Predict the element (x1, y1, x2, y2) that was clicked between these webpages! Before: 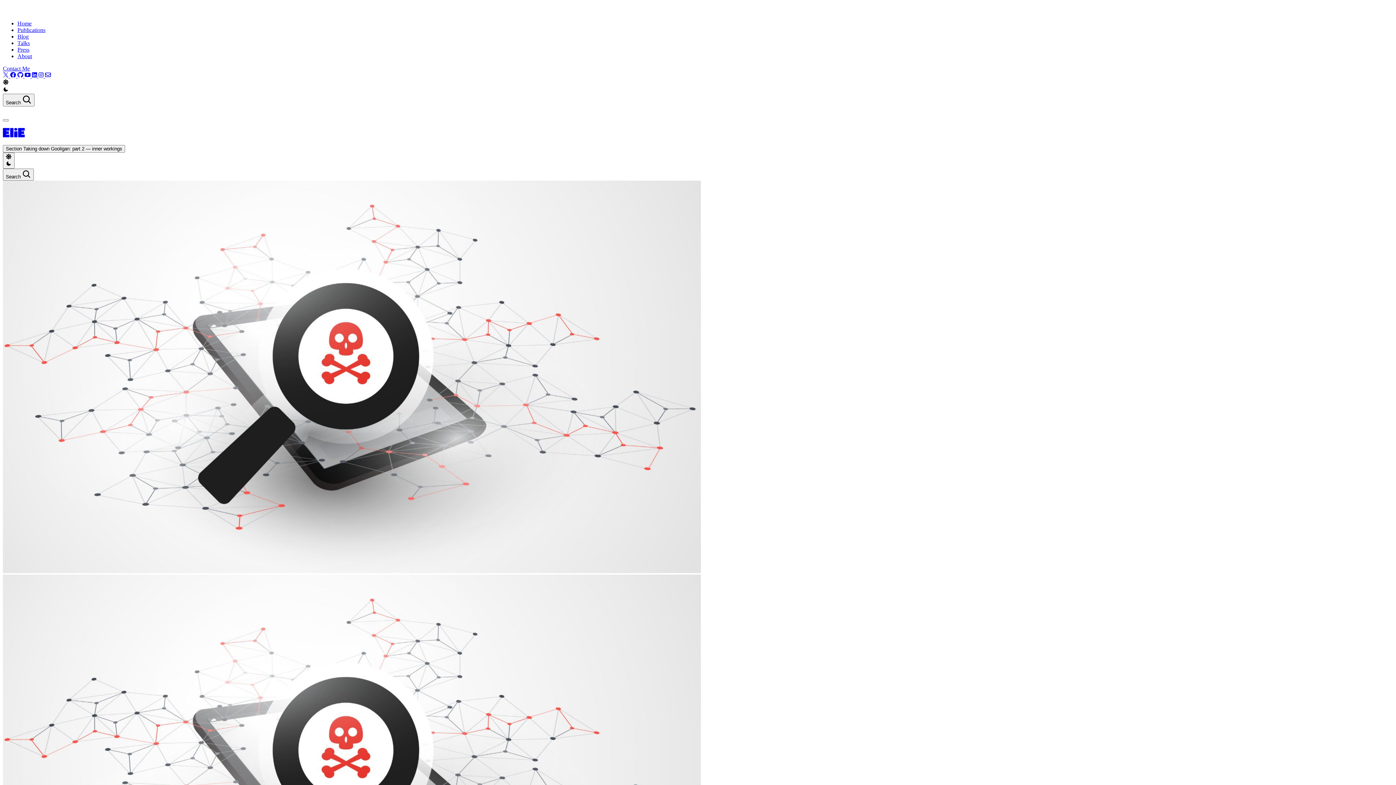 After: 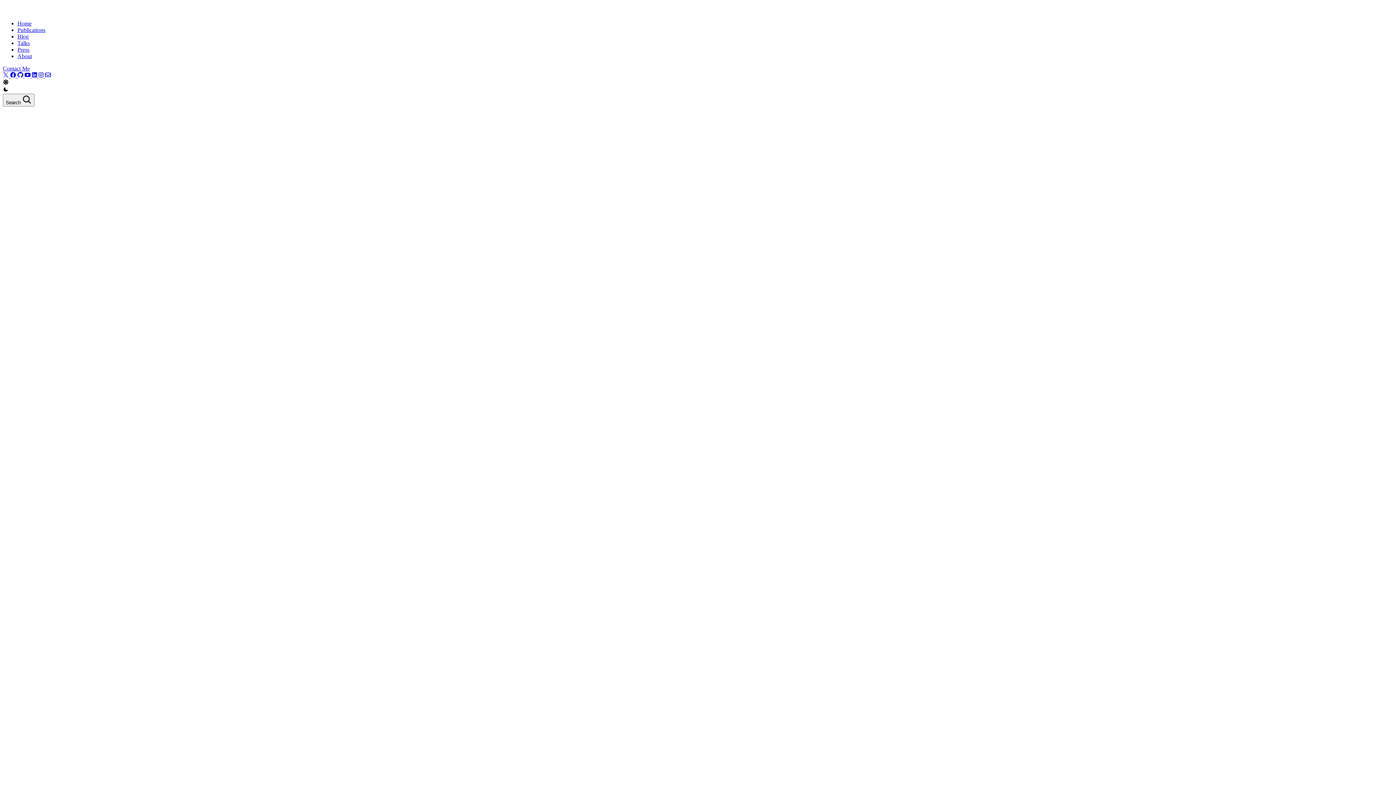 Action: label: About bbox: (17, 53, 32, 59)